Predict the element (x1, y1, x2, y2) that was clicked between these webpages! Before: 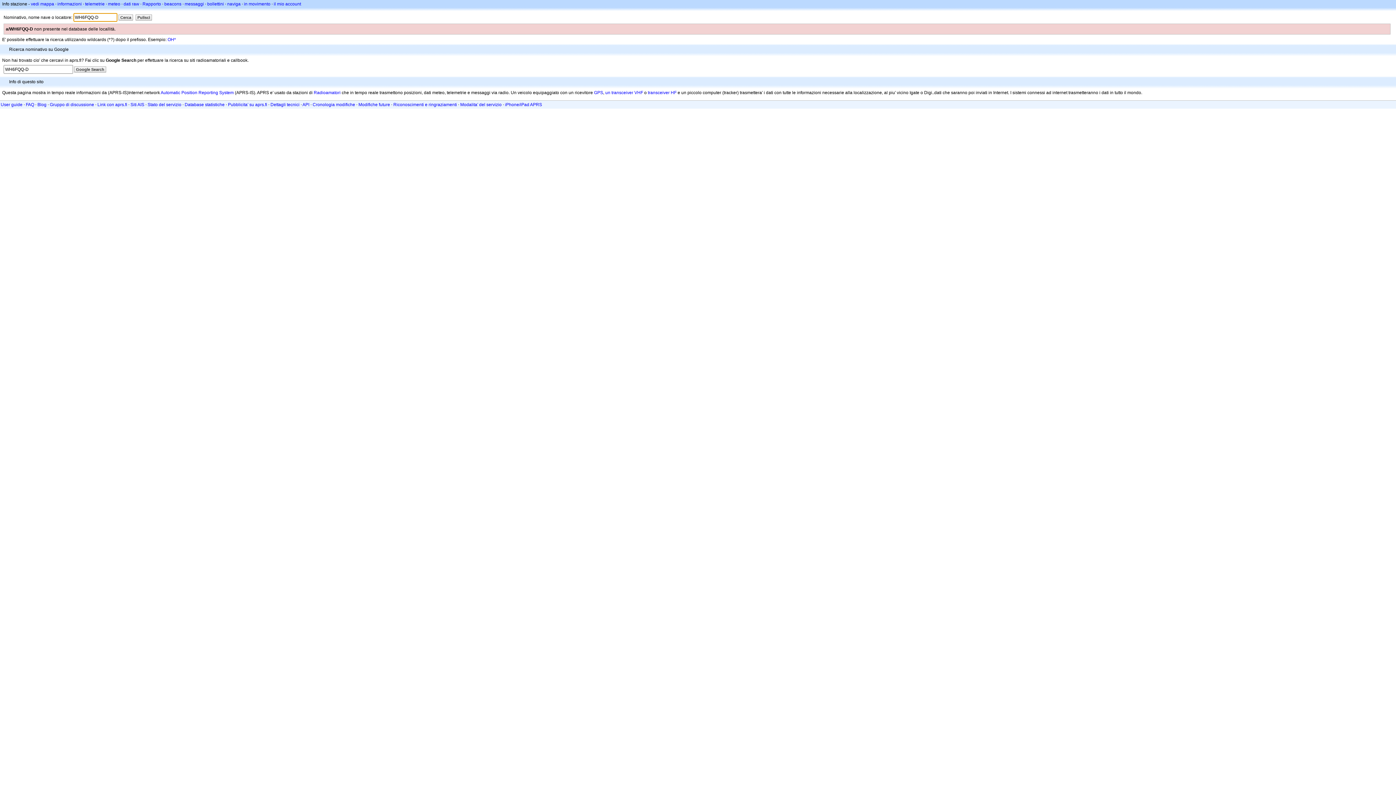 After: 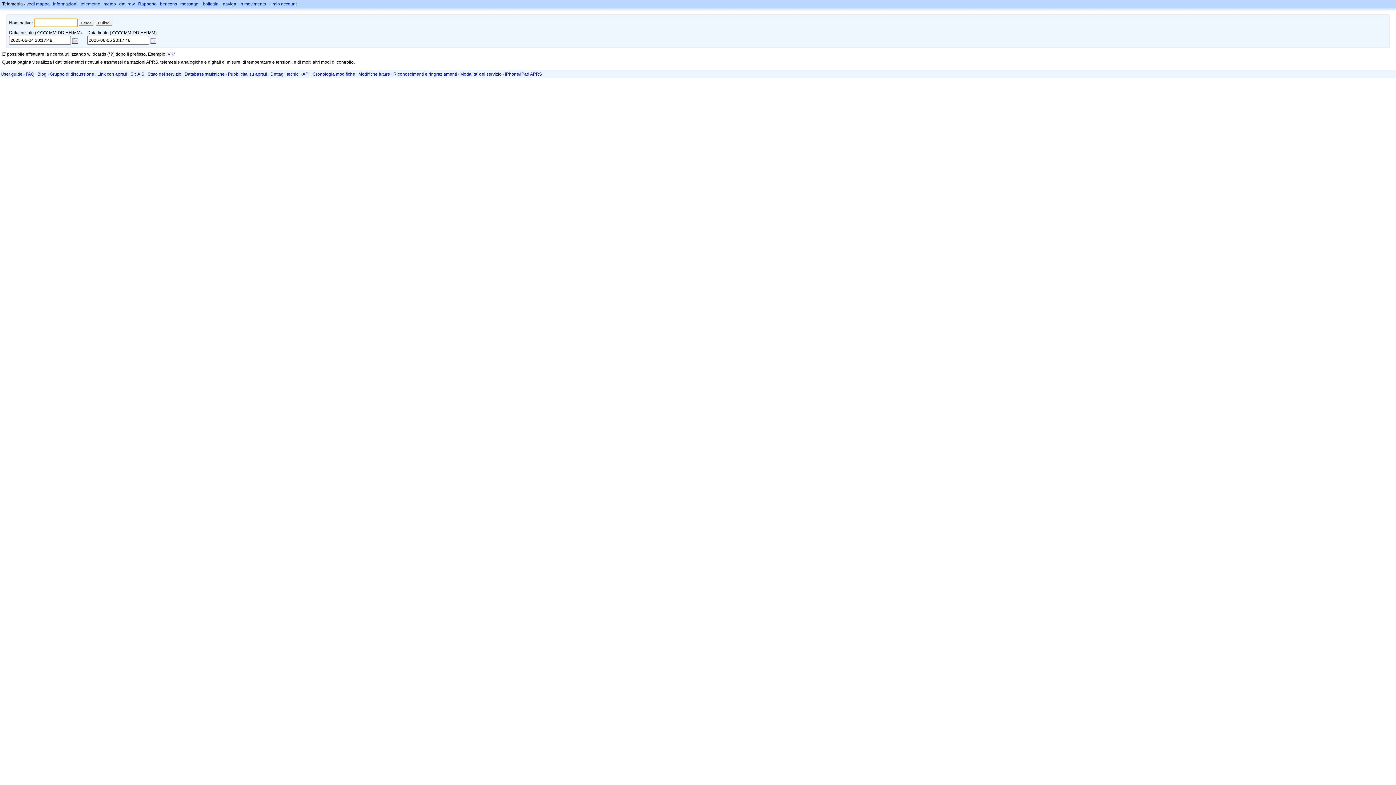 Action: bbox: (85, 1, 104, 6) label: telemetrie